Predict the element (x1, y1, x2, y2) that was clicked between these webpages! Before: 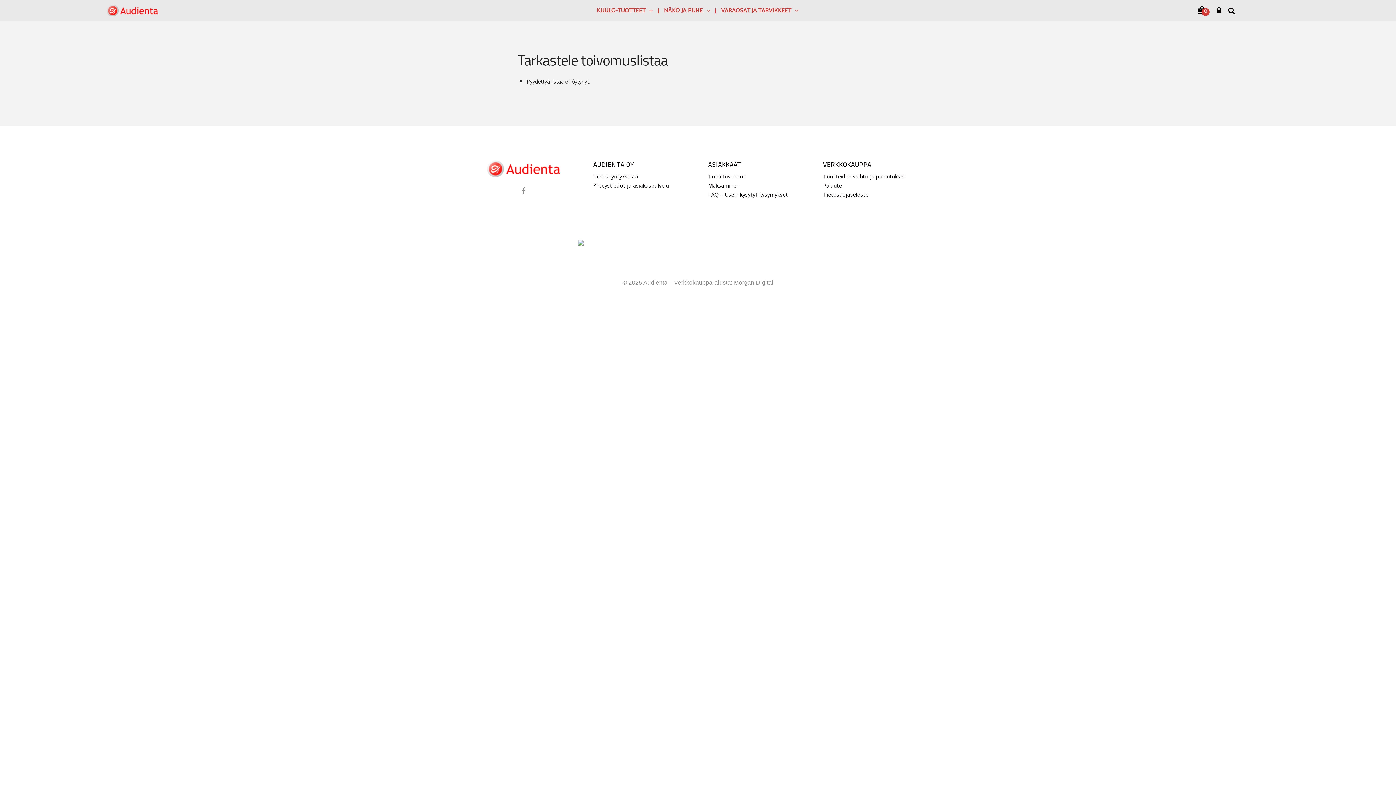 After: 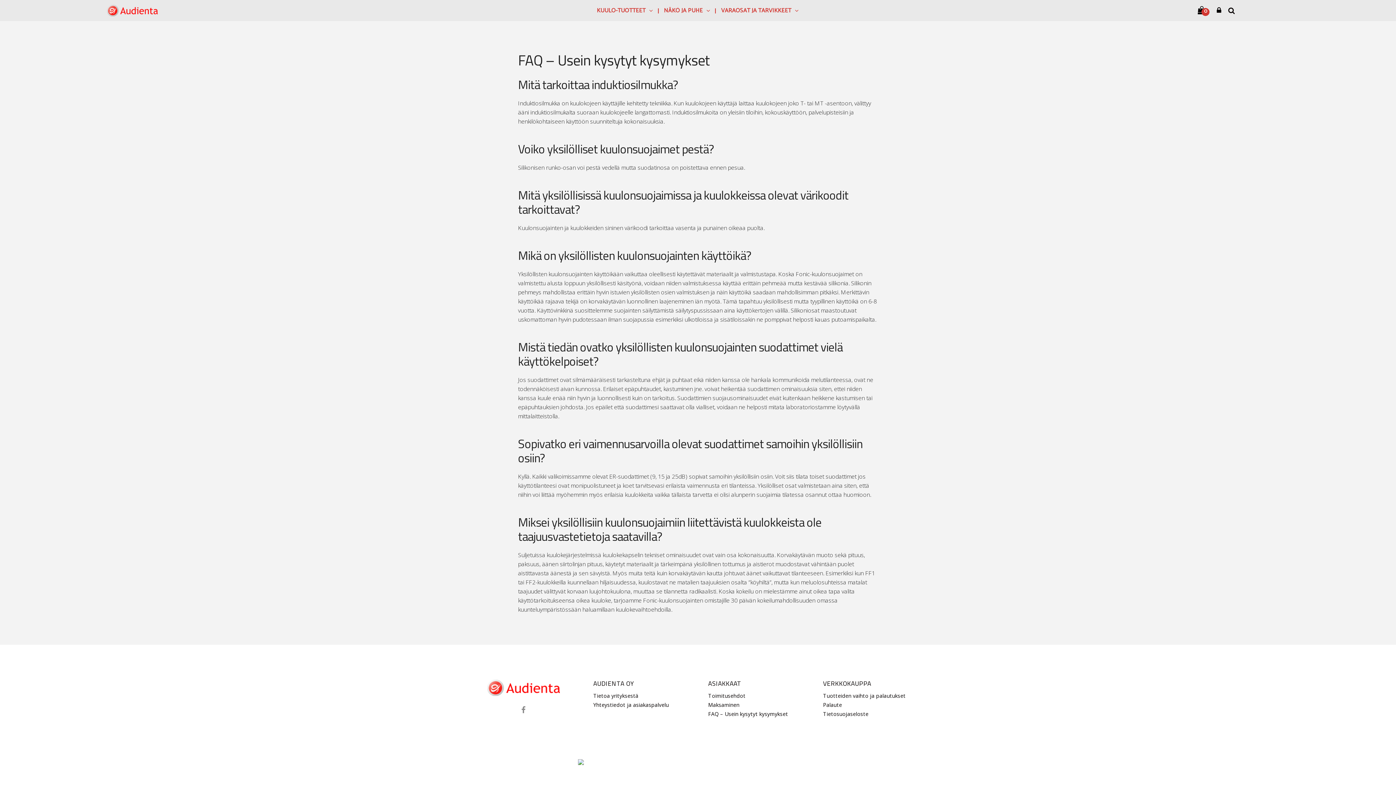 Action: bbox: (708, 191, 788, 197) label: FAQ – Usein kysytyt kysymykset